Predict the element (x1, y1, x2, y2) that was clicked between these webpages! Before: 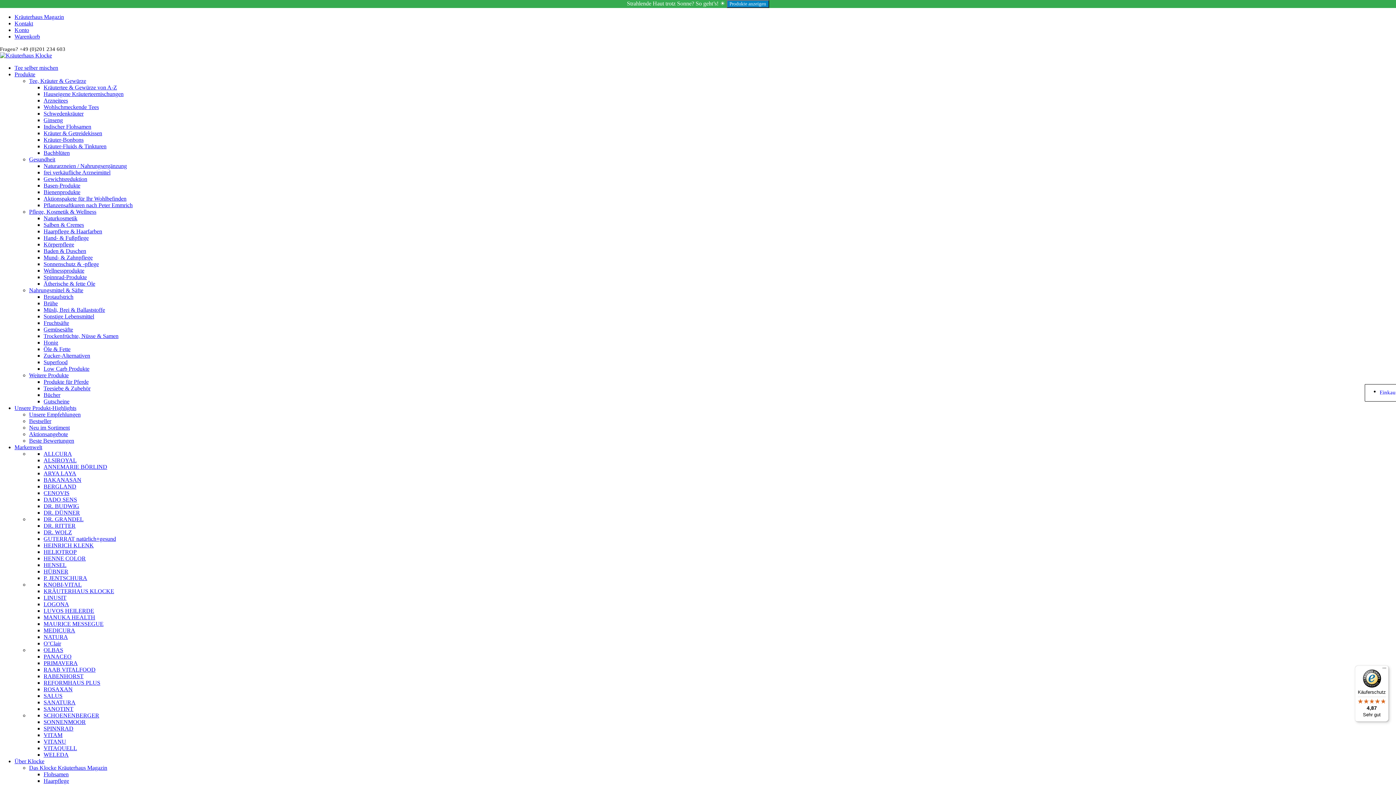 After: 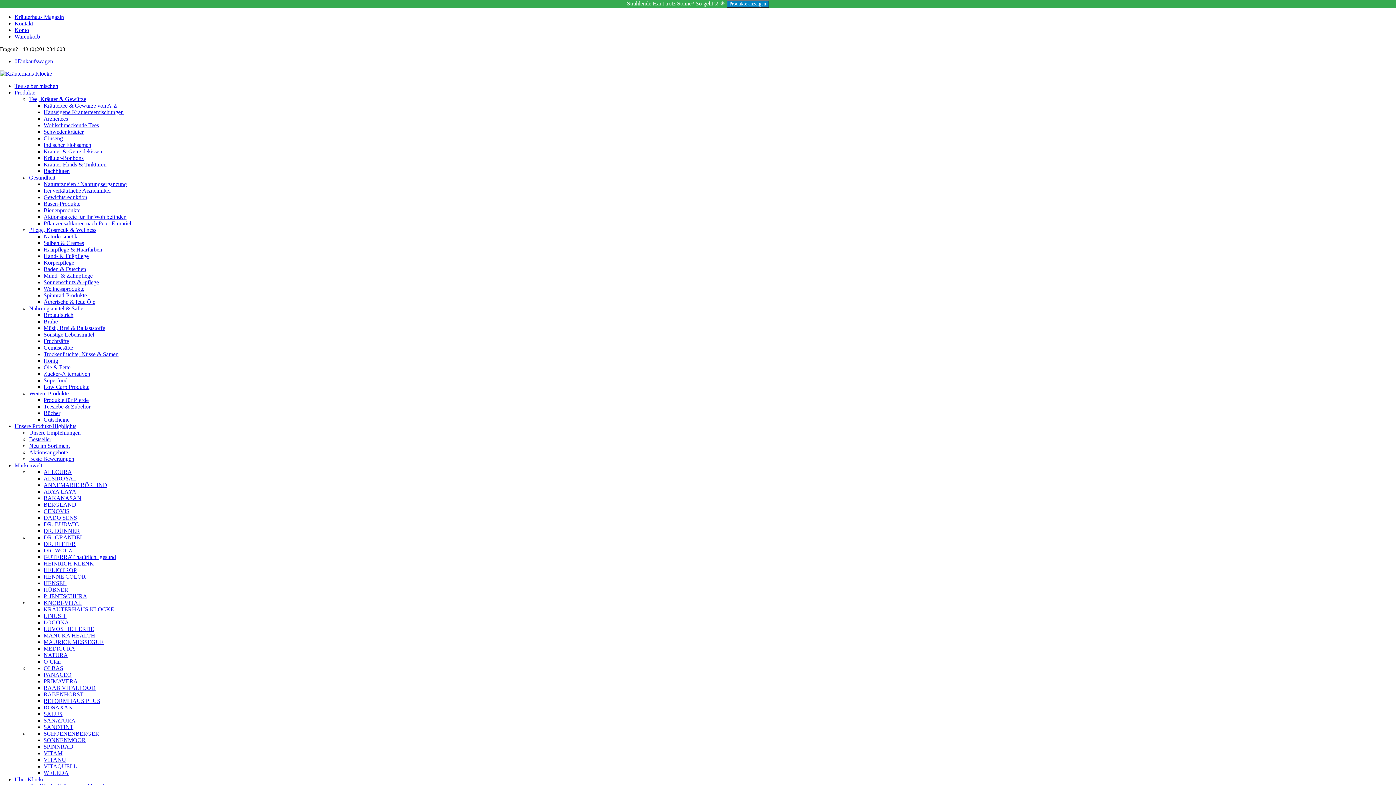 Action: bbox: (43, 117, 62, 123) label: Ginseng